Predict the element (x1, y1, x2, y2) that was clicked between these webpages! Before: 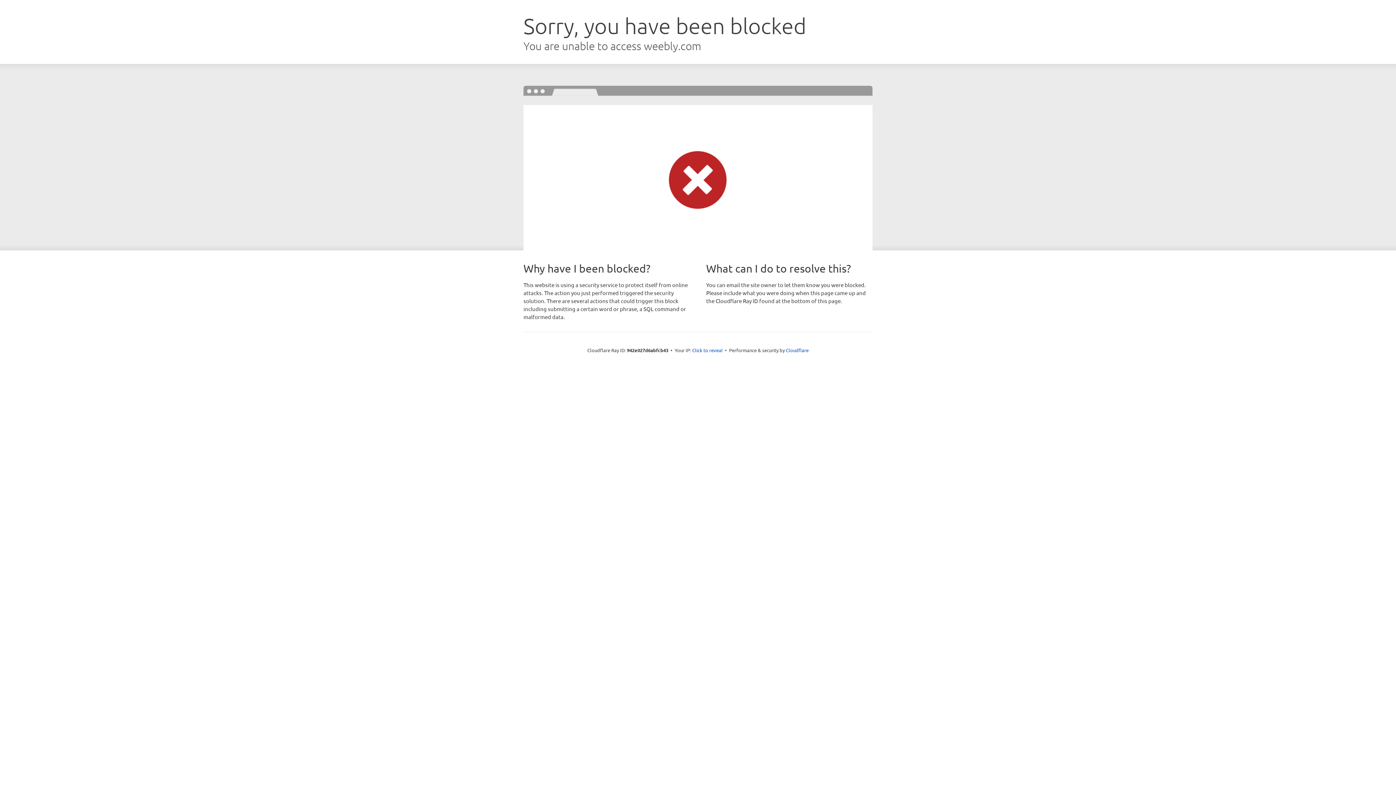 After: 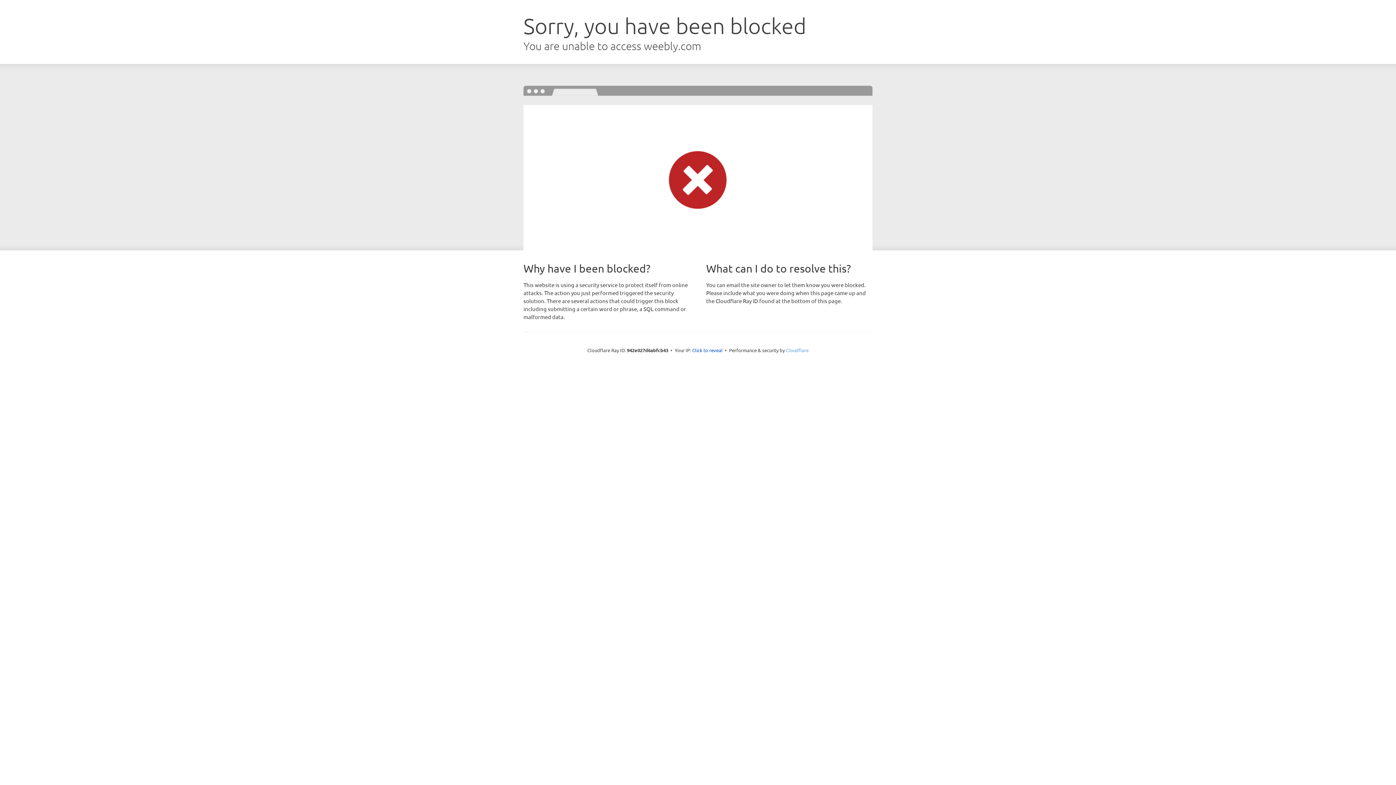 Action: bbox: (786, 347, 808, 353) label: Cloudflare